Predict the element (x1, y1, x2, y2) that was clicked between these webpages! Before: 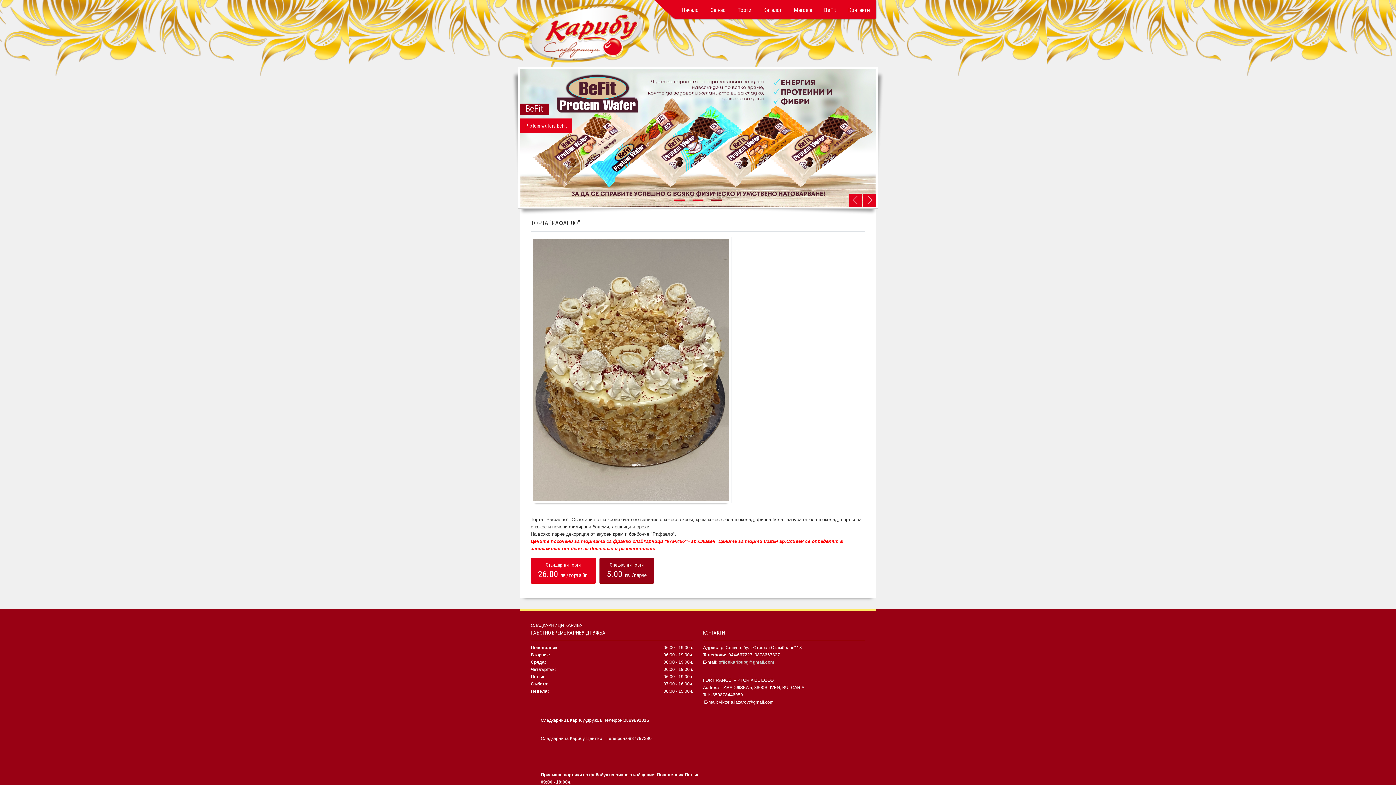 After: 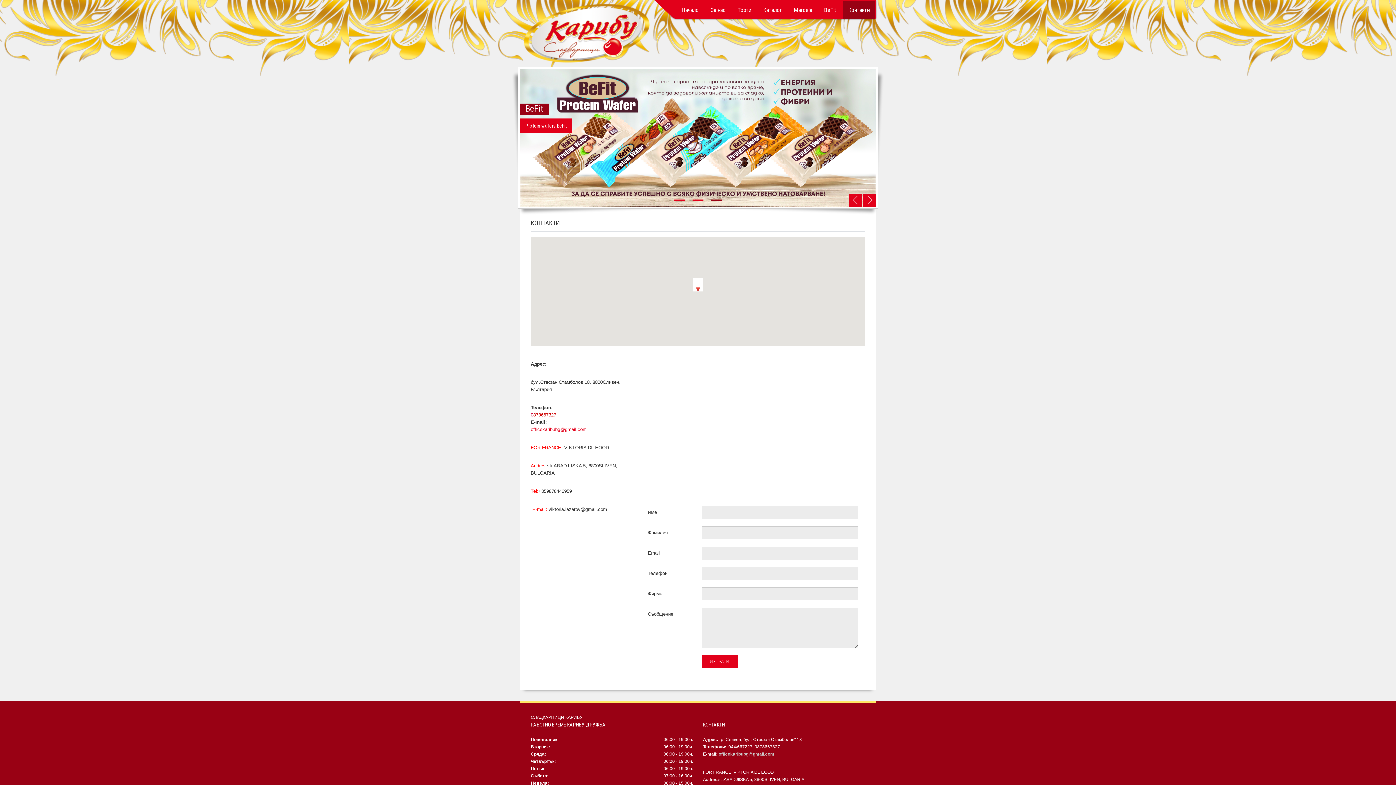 Action: bbox: (842, 1, 875, 18) label: Контакти